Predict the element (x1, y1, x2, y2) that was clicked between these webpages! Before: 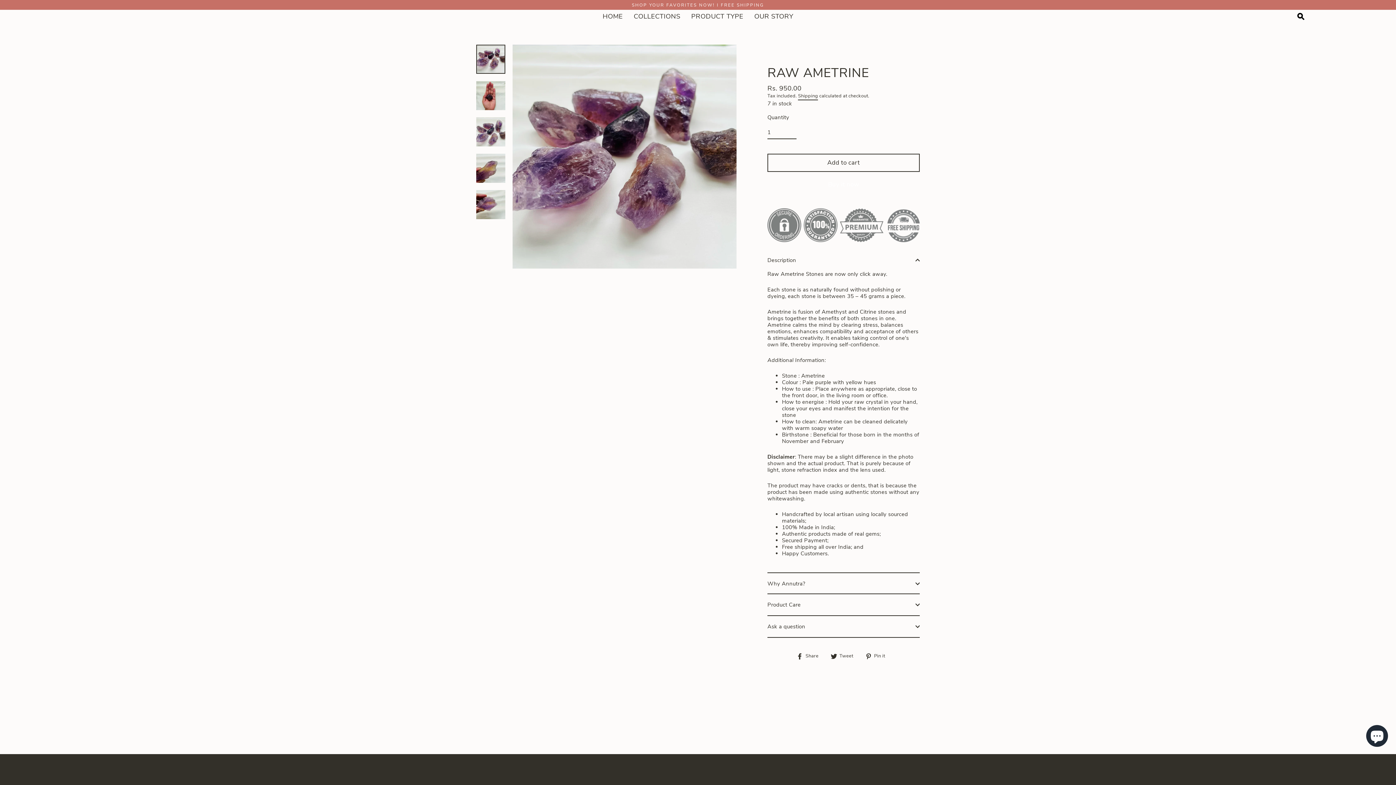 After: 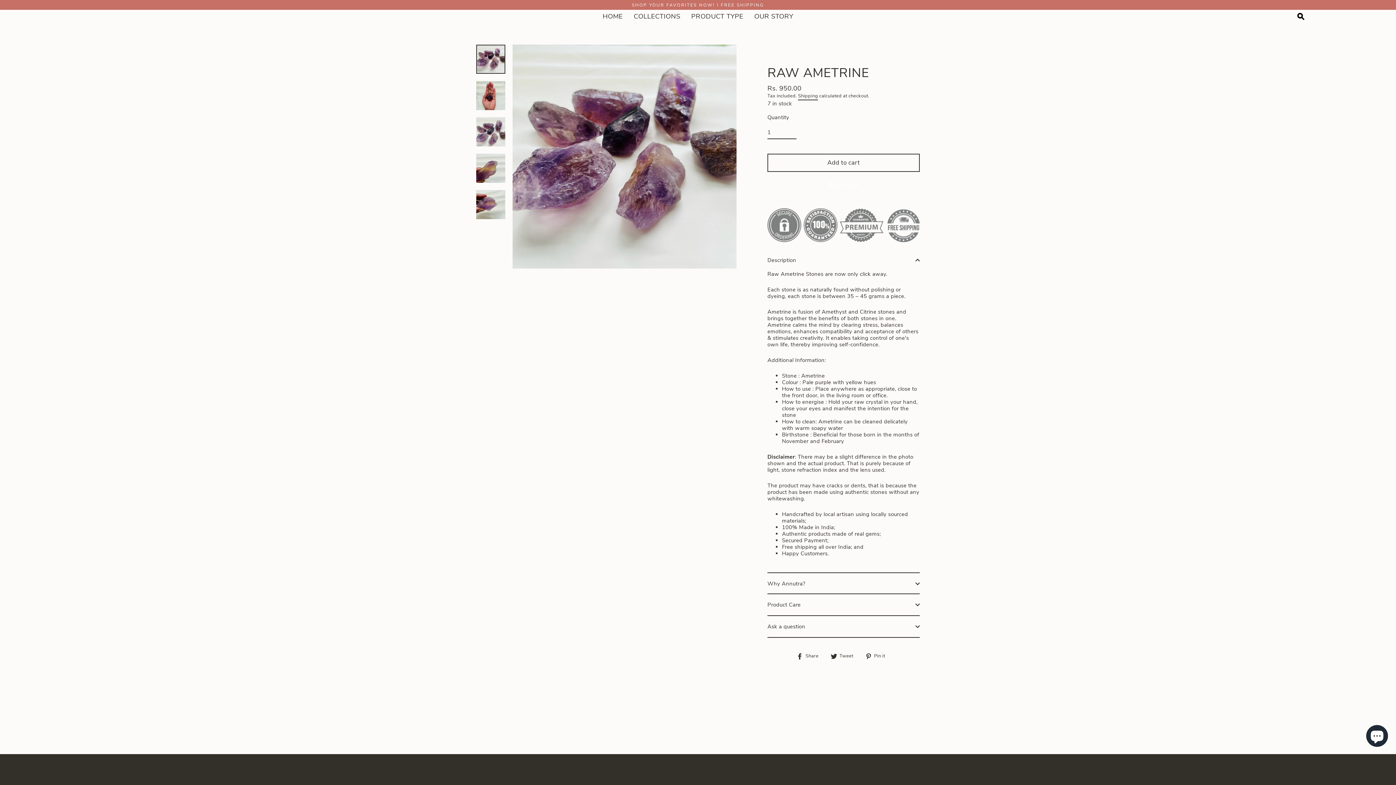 Action: label:  Pin it
Pin on Pinterest bbox: (865, 653, 890, 659)